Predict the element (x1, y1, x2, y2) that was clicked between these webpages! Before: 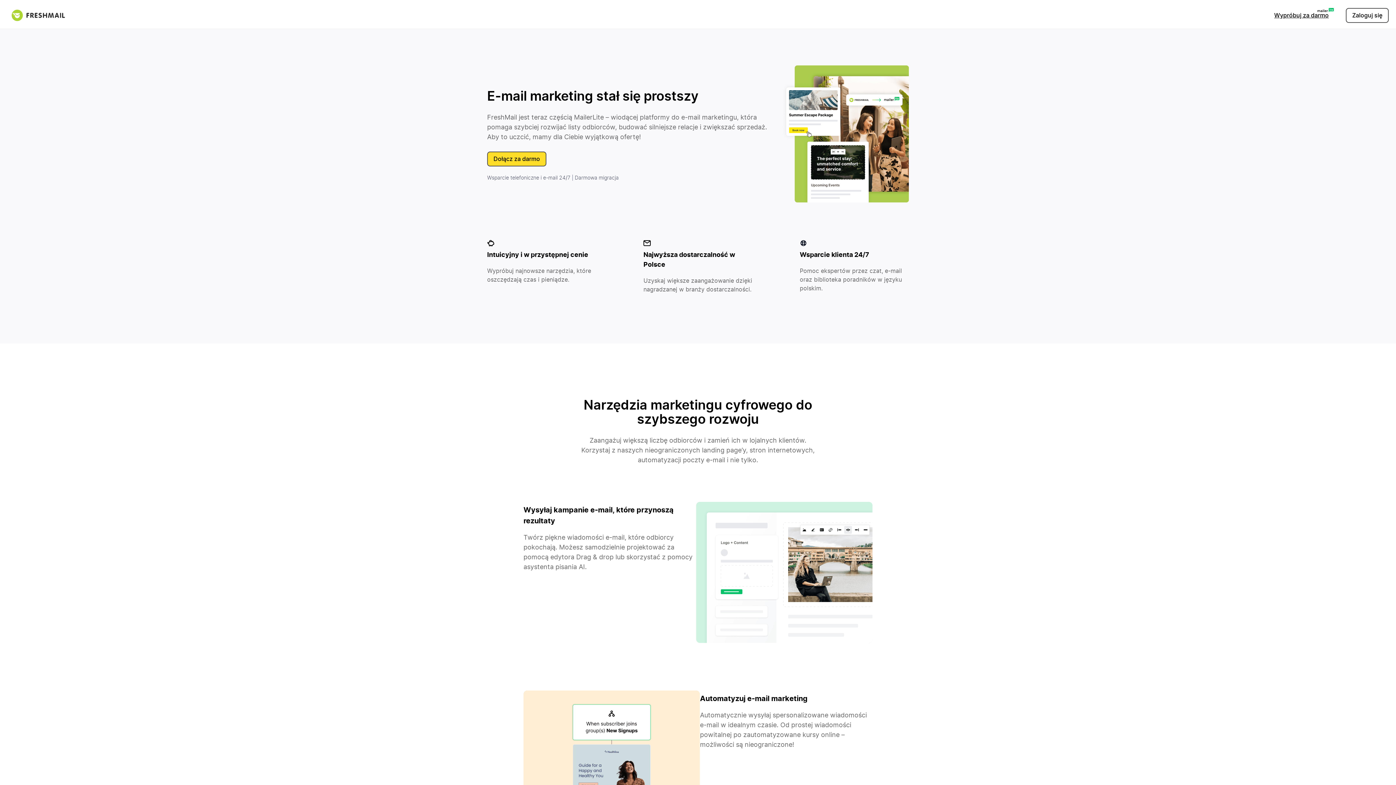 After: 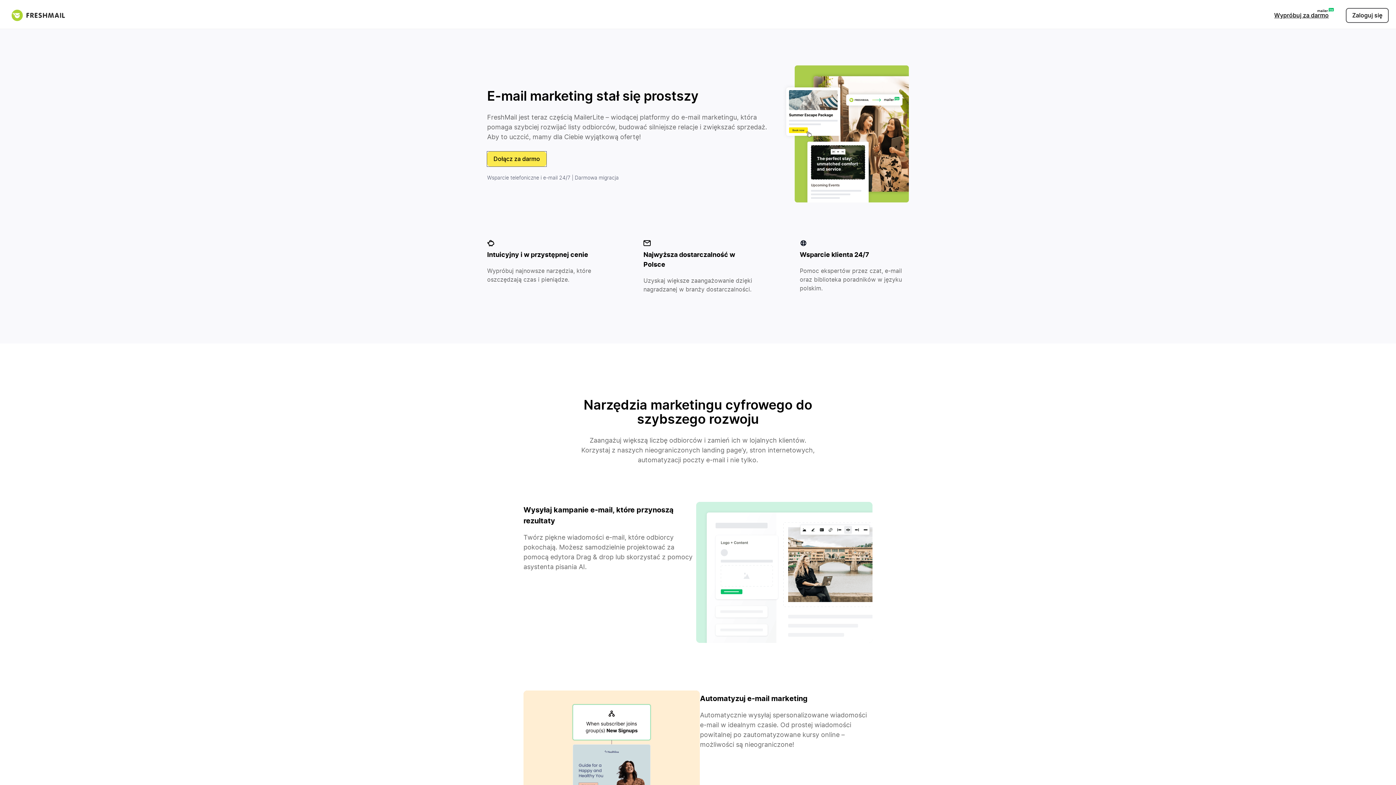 Action: bbox: (487, 120, 543, 135) label: Dołącz za darmo